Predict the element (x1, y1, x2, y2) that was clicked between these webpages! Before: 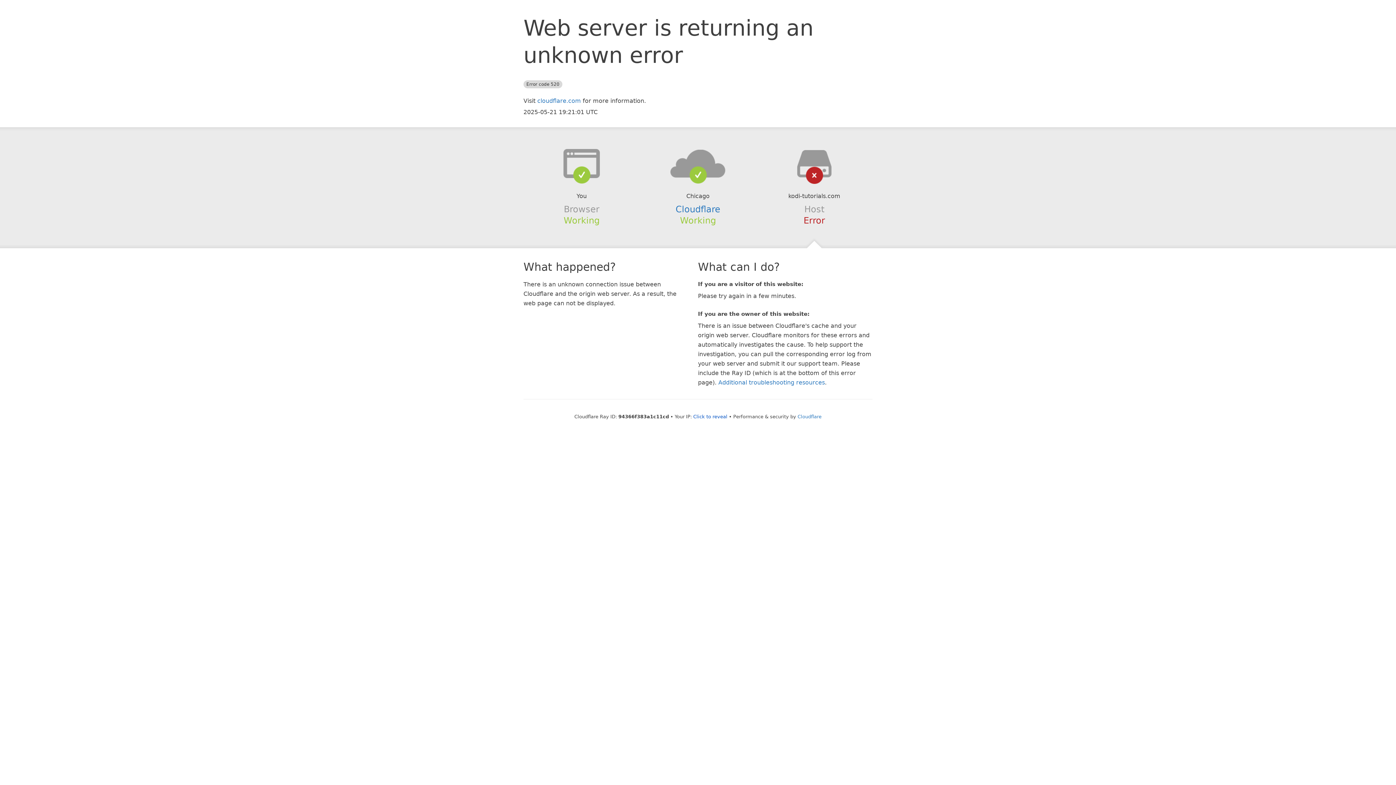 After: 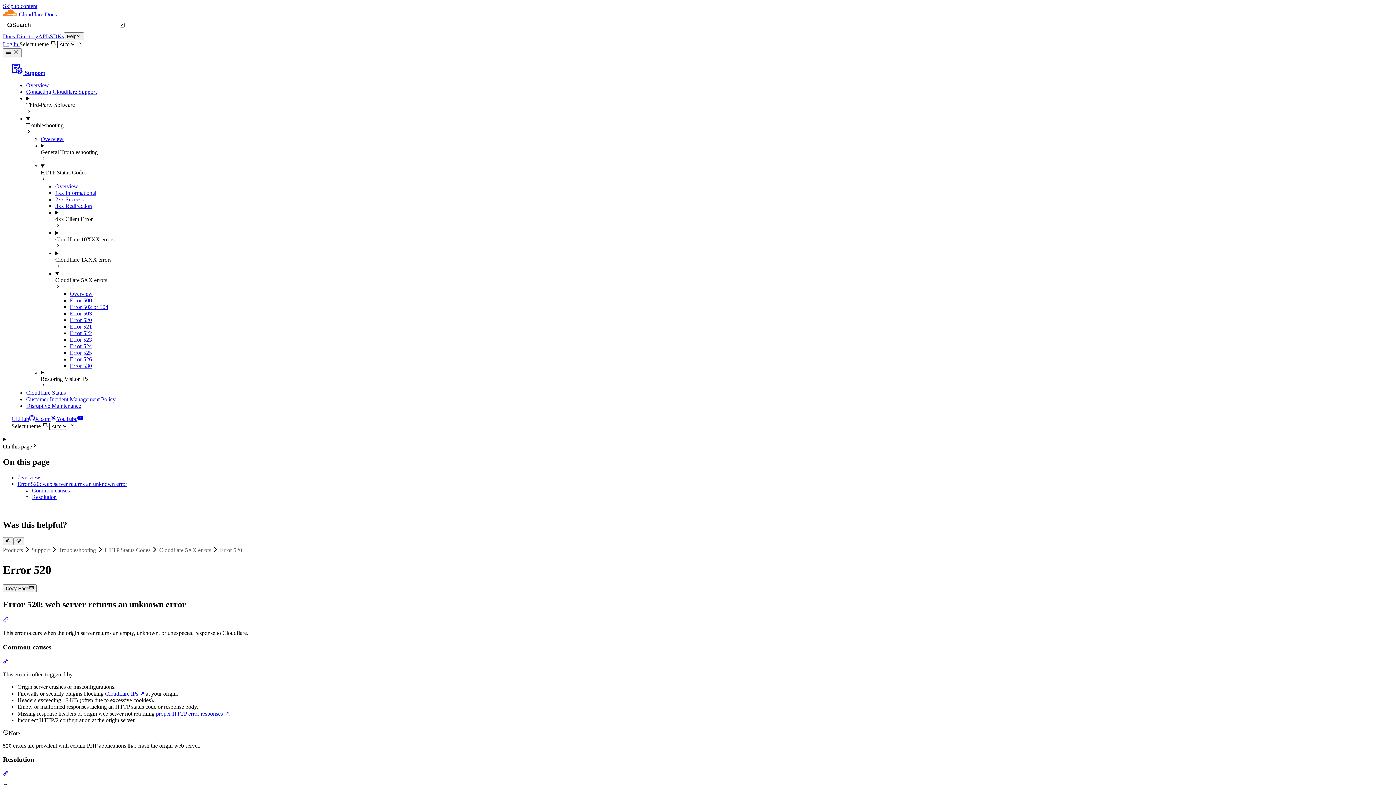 Action: bbox: (718, 379, 825, 386) label: Additional troubleshooting resources